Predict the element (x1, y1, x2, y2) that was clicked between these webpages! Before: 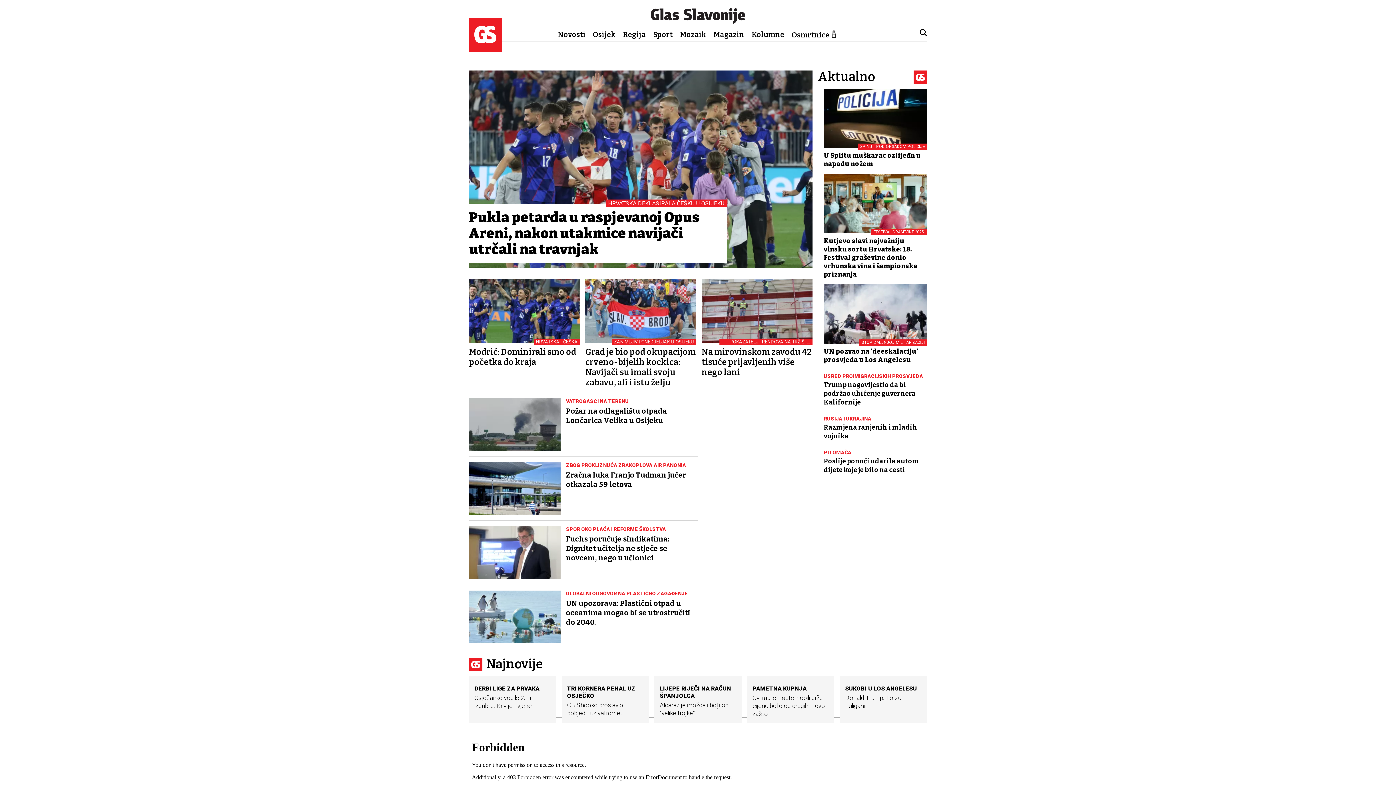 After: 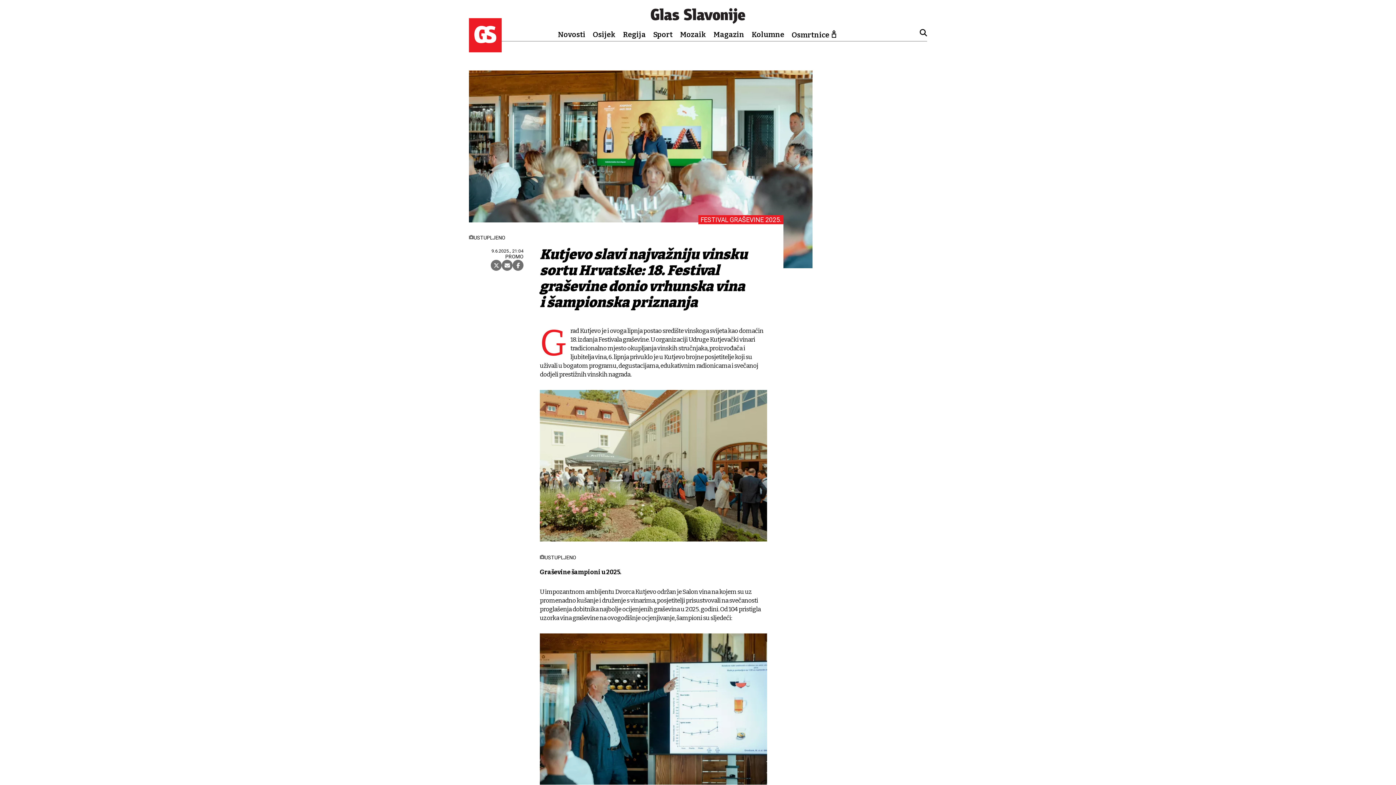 Action: label: FESTIVAL GRAŠEVINE 2025.
Kutjevo slavi najvažniju vinsku sortu Hrvatske: 18. Festival graševine donio vrhunska vina i šampionska priznanja bbox: (824, 173, 927, 278)